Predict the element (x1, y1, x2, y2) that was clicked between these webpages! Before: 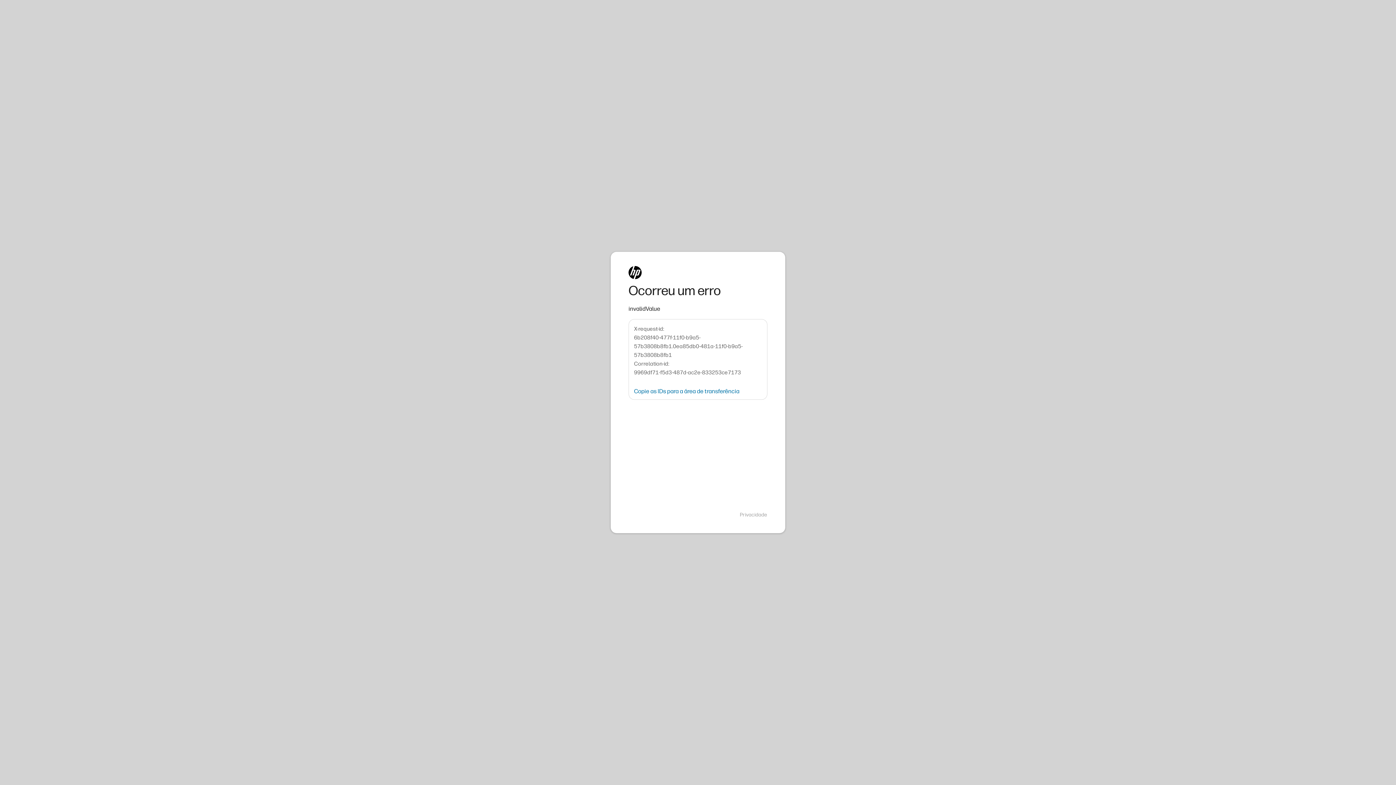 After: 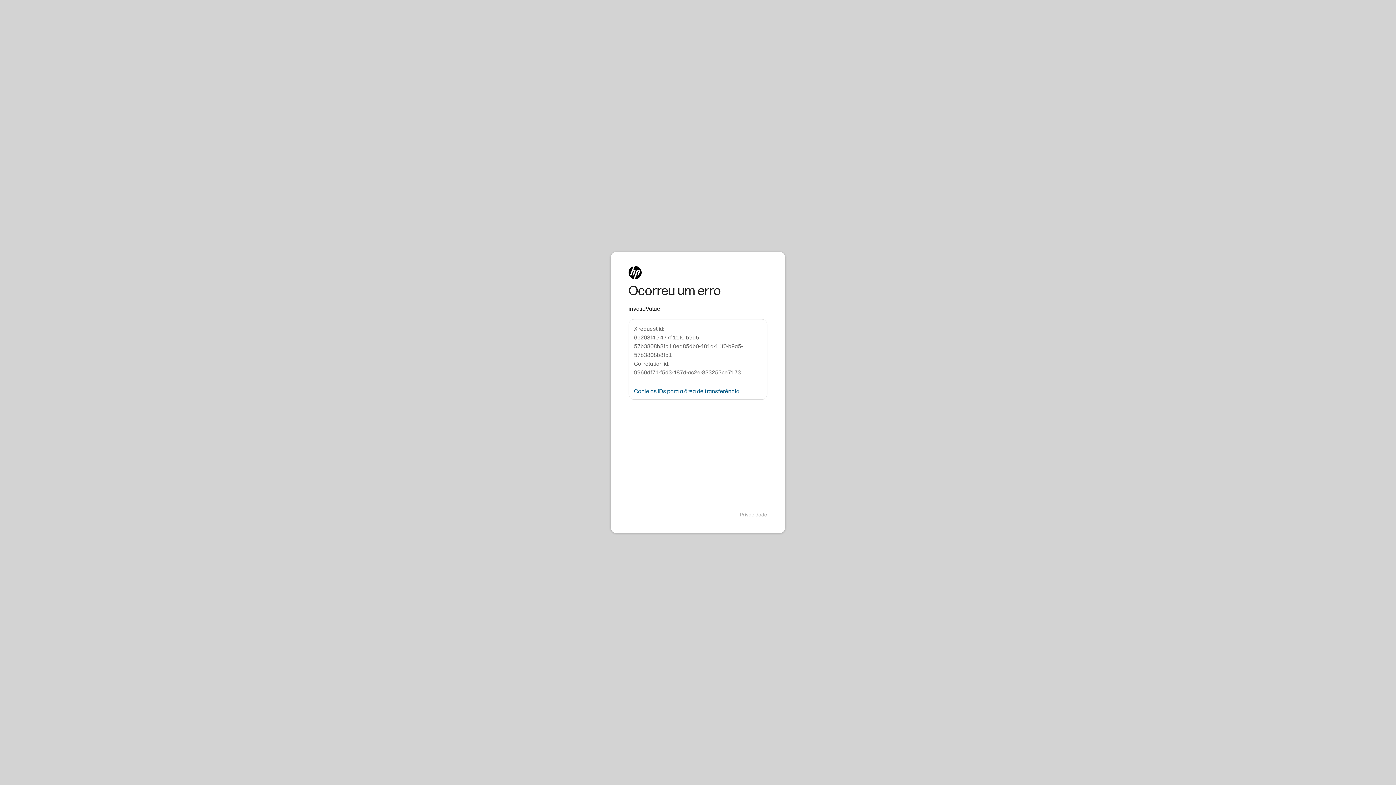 Action: bbox: (634, 388, 739, 394) label: Copie as IDs para a área de transferência